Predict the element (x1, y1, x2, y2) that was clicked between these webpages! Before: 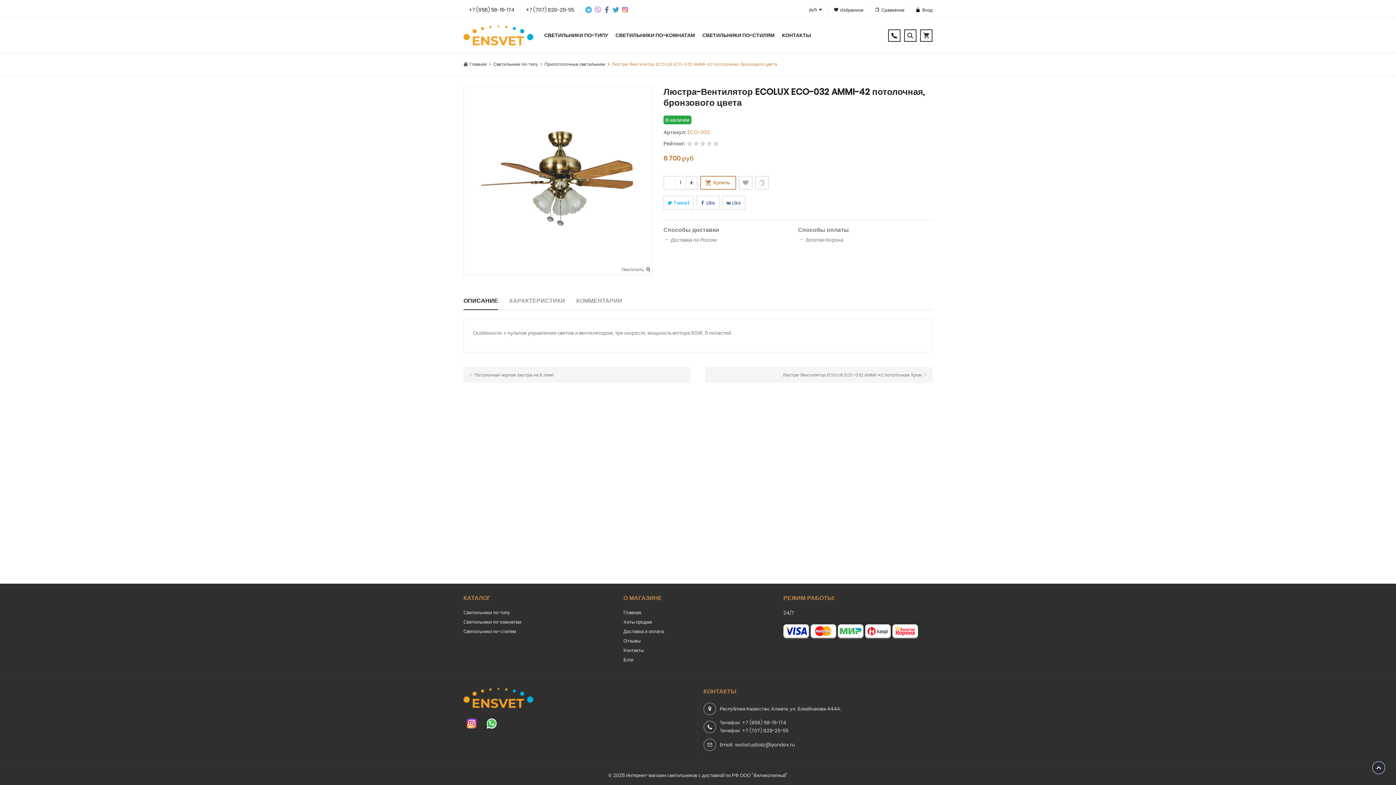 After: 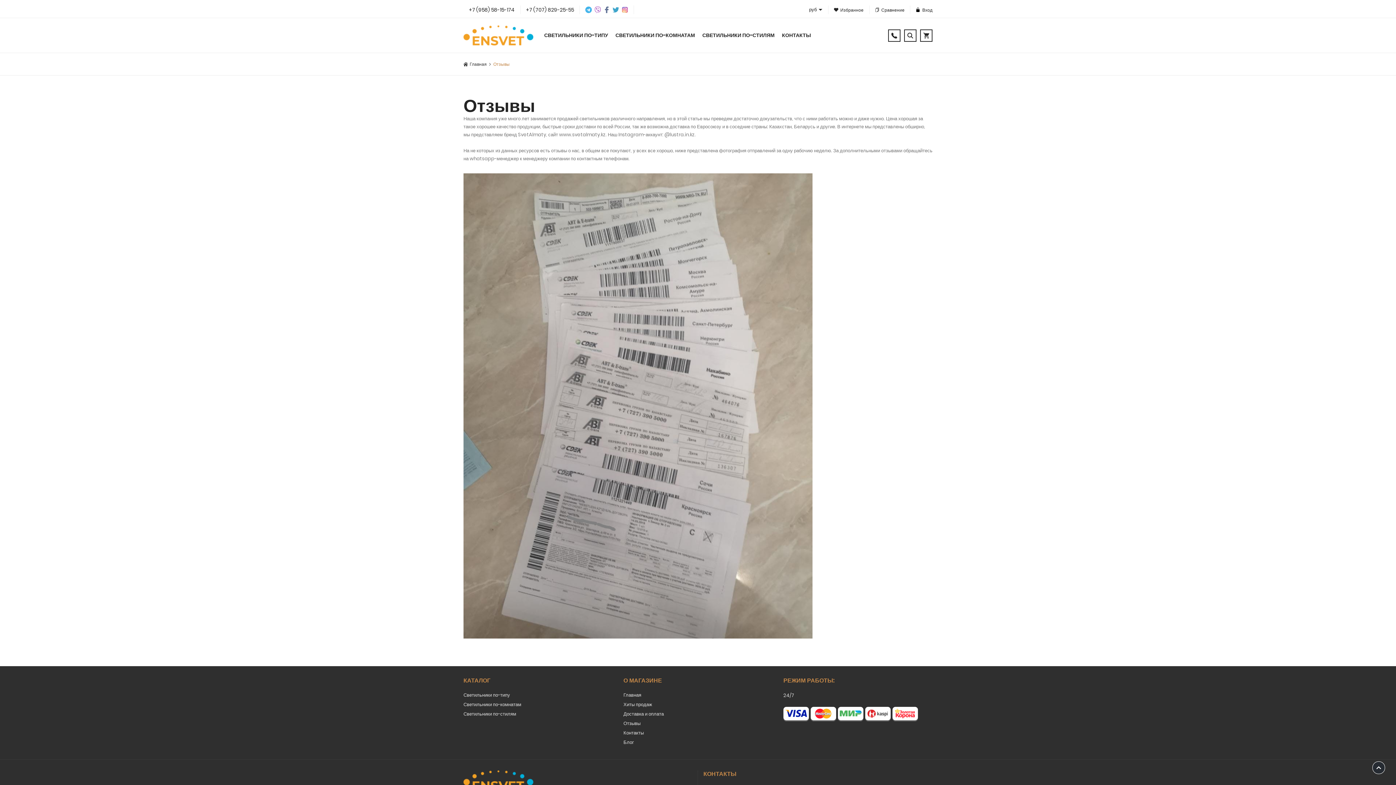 Action: label: Отзывы bbox: (623, 637, 640, 644)